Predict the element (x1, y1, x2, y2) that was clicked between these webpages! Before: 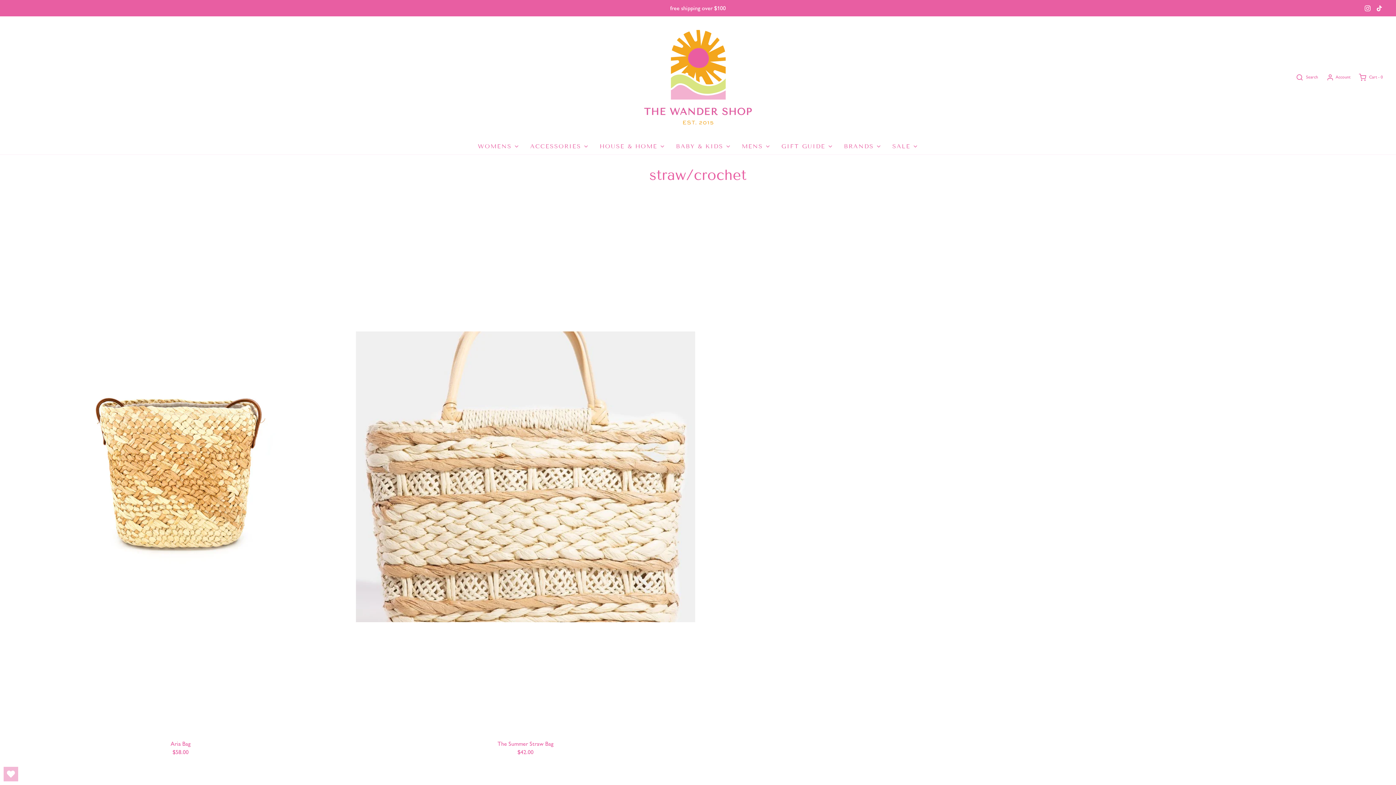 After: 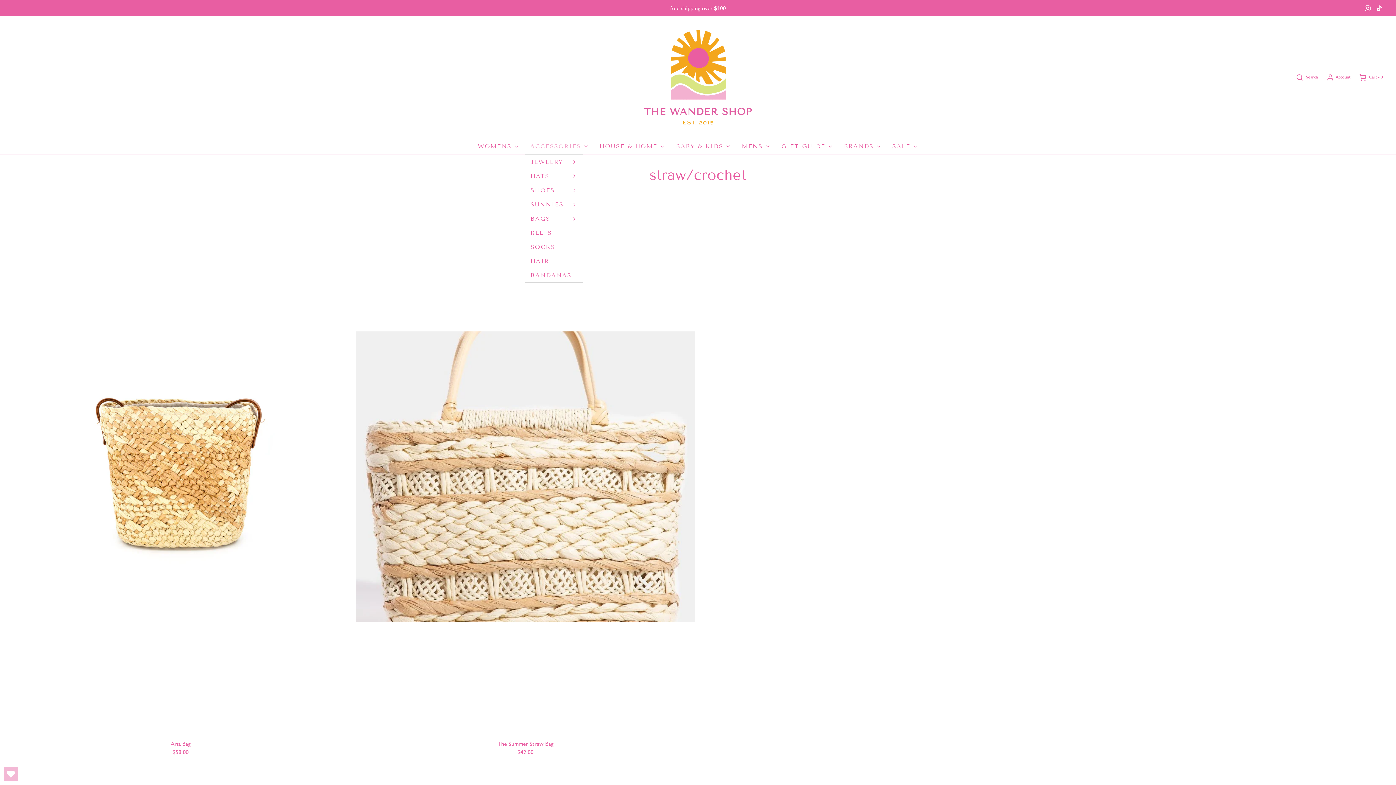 Action: bbox: (530, 138, 588, 154) label: ACCESSORIES